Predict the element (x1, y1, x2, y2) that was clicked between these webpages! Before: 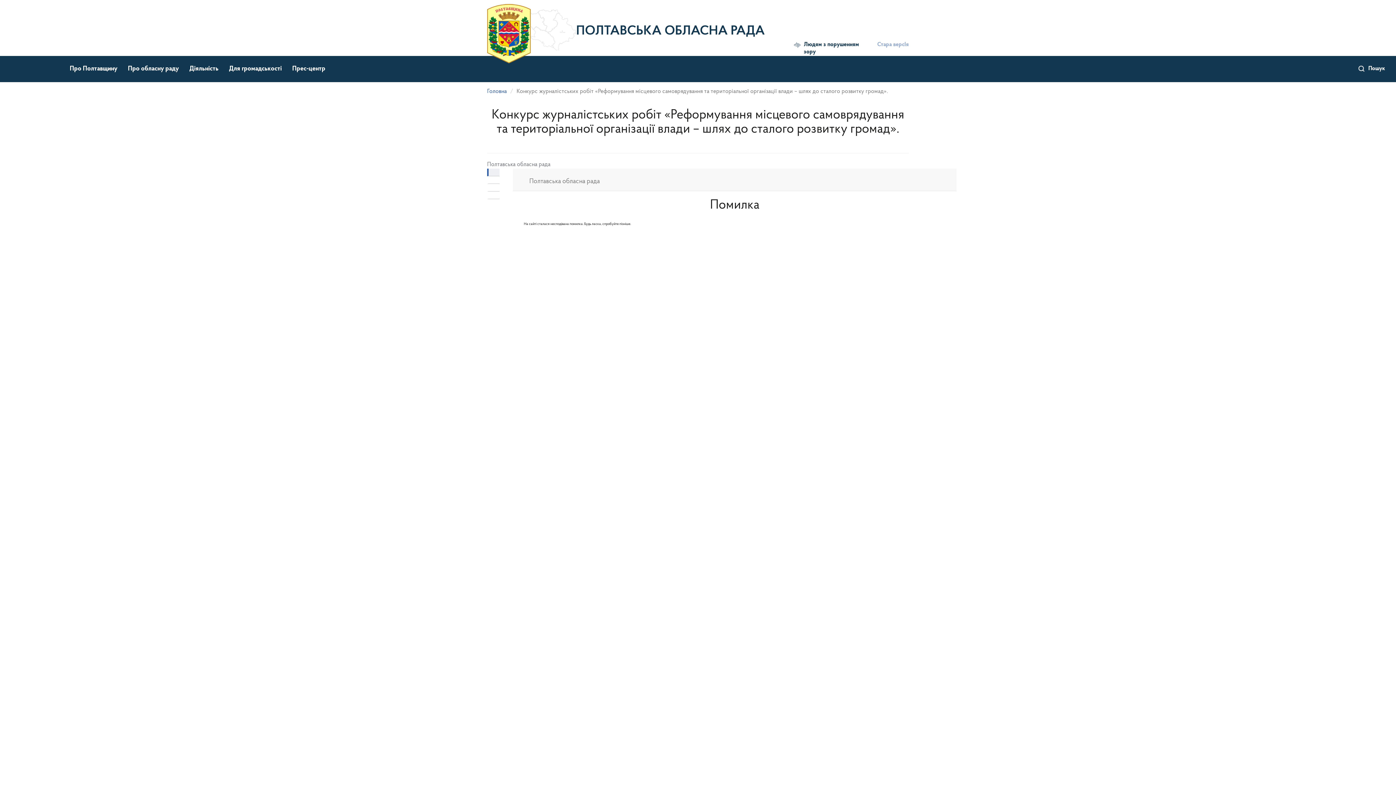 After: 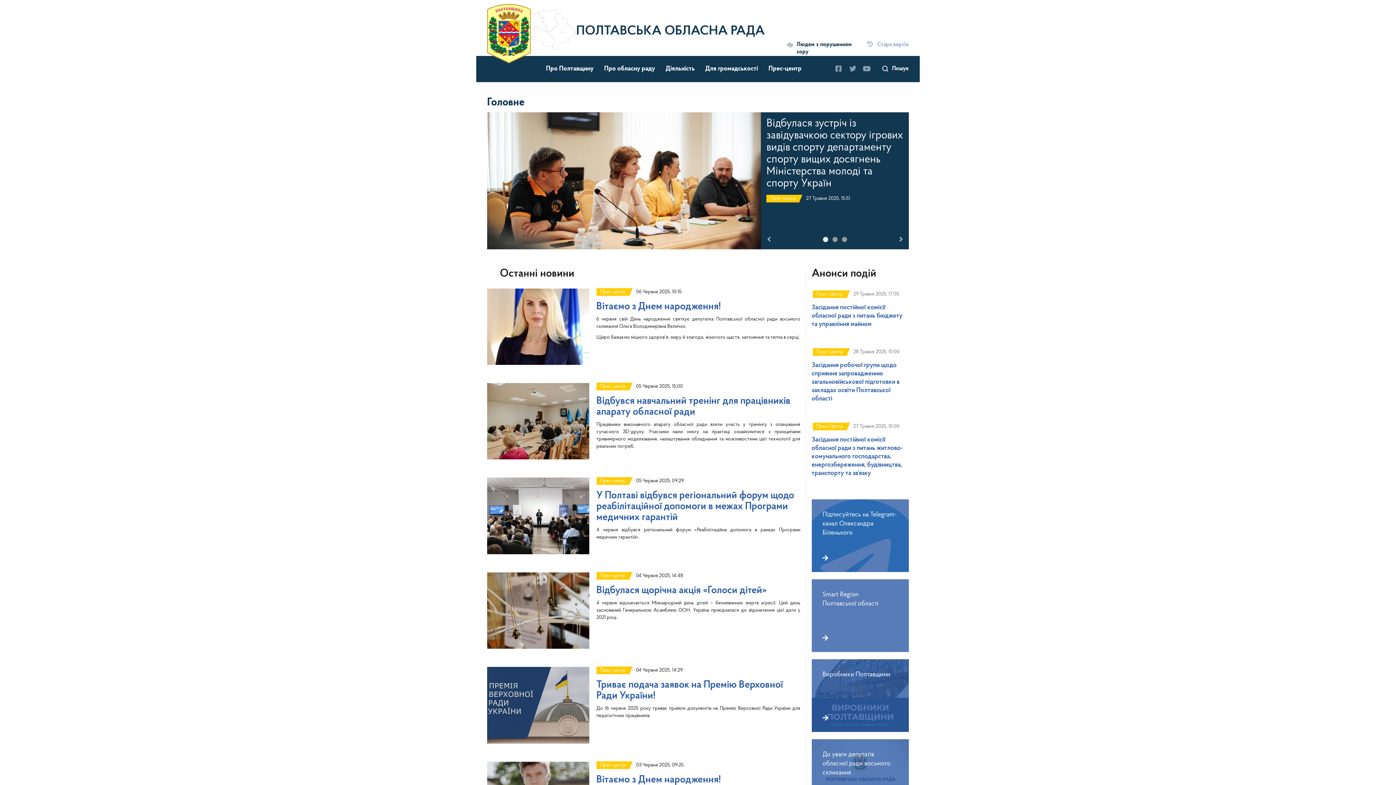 Action: bbox: (524, 172, 605, 190) label: Полтавська обласна рада